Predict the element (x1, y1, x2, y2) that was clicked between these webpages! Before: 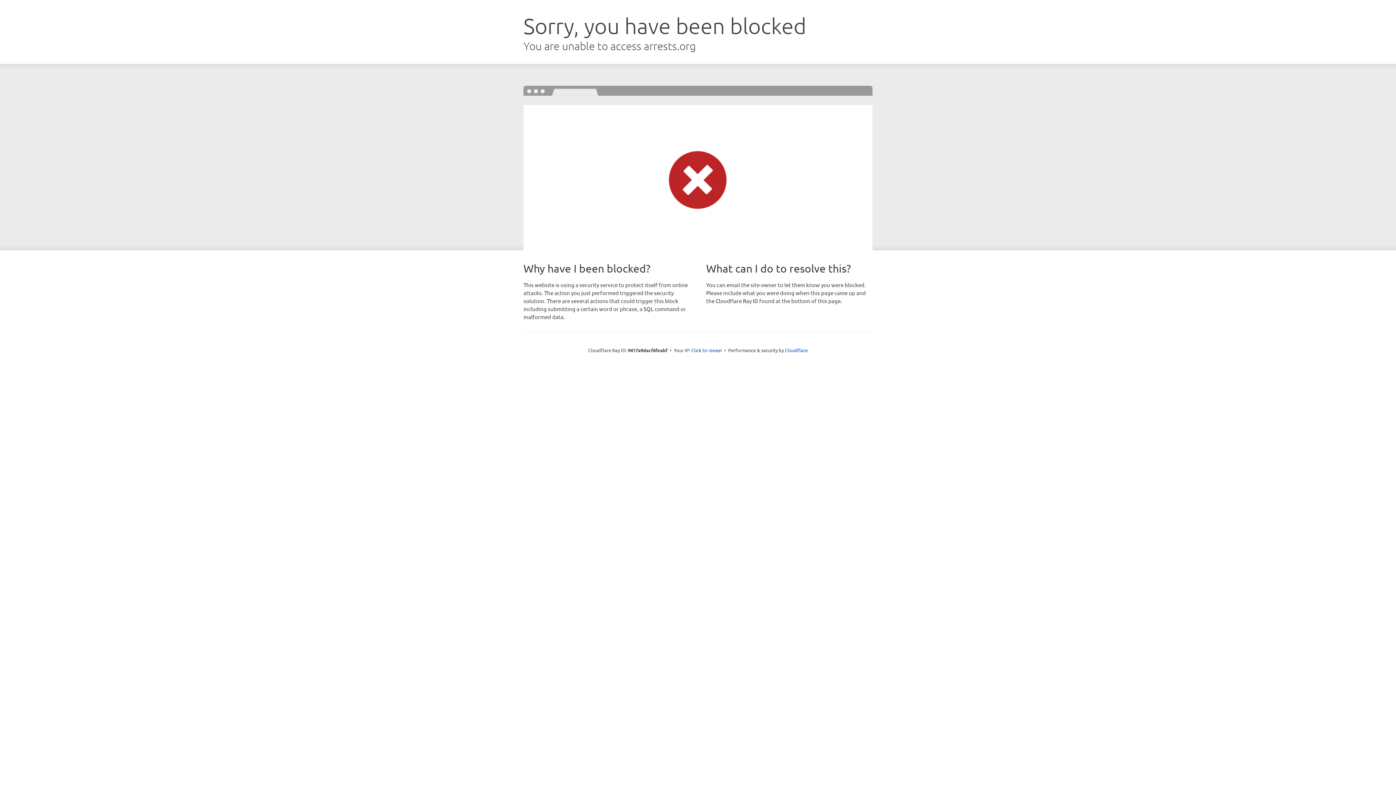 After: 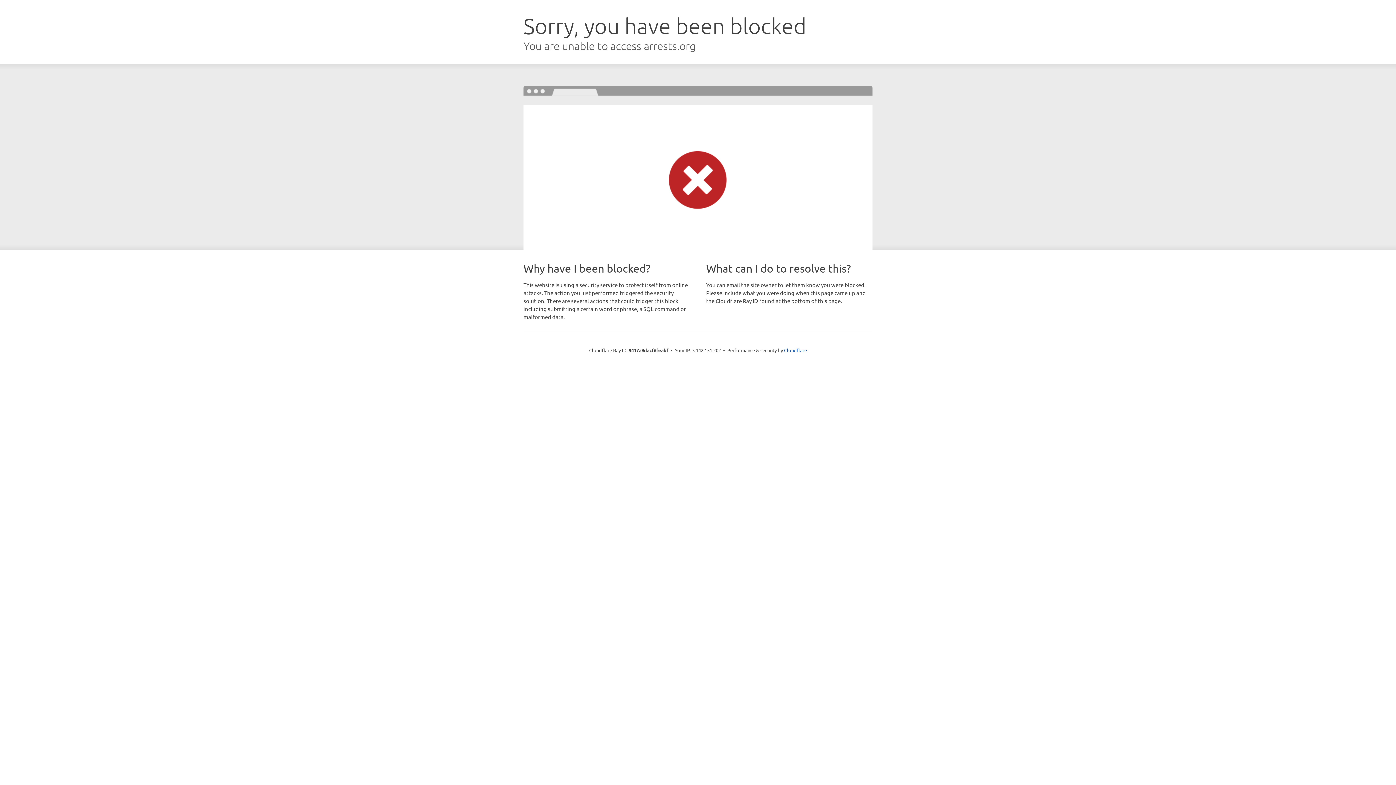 Action: bbox: (691, 346, 722, 353) label: Click to reveal